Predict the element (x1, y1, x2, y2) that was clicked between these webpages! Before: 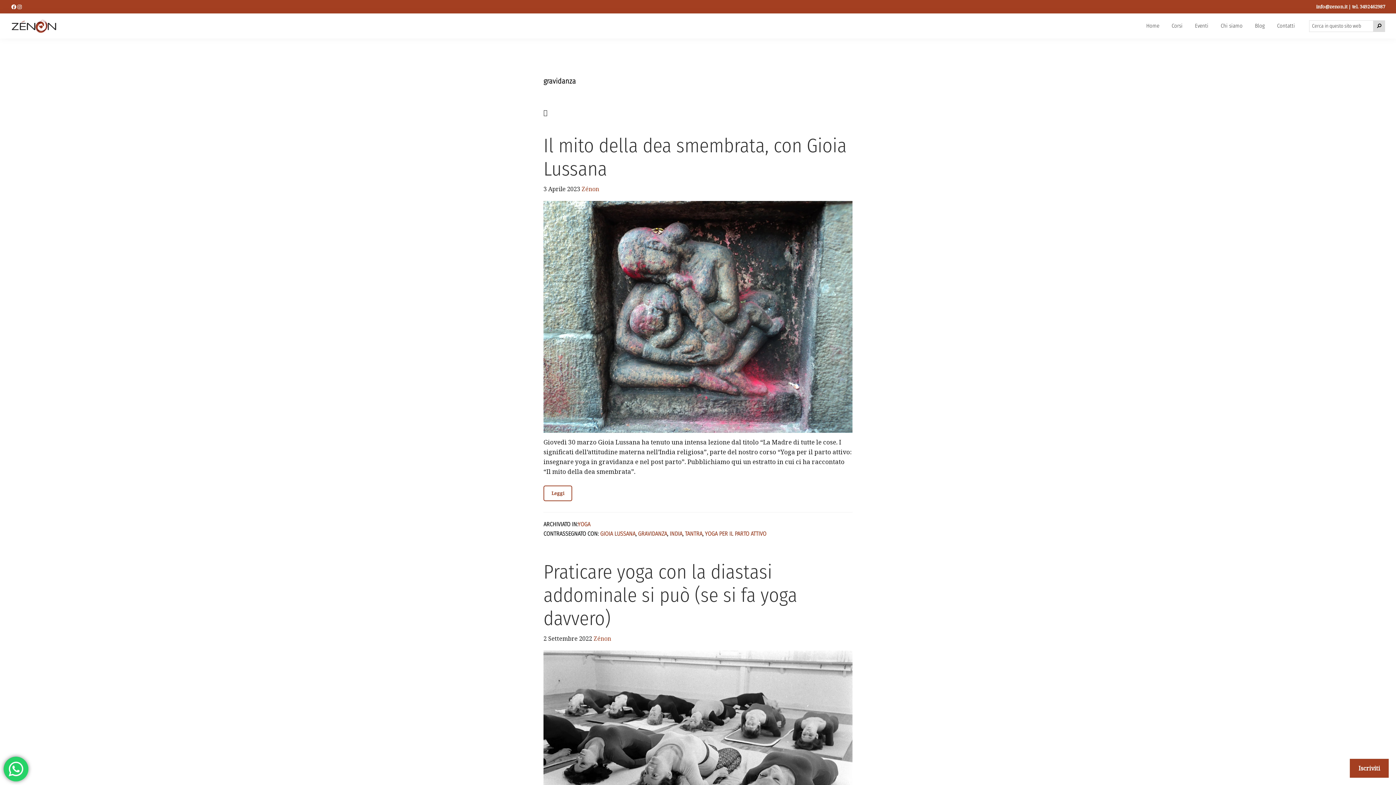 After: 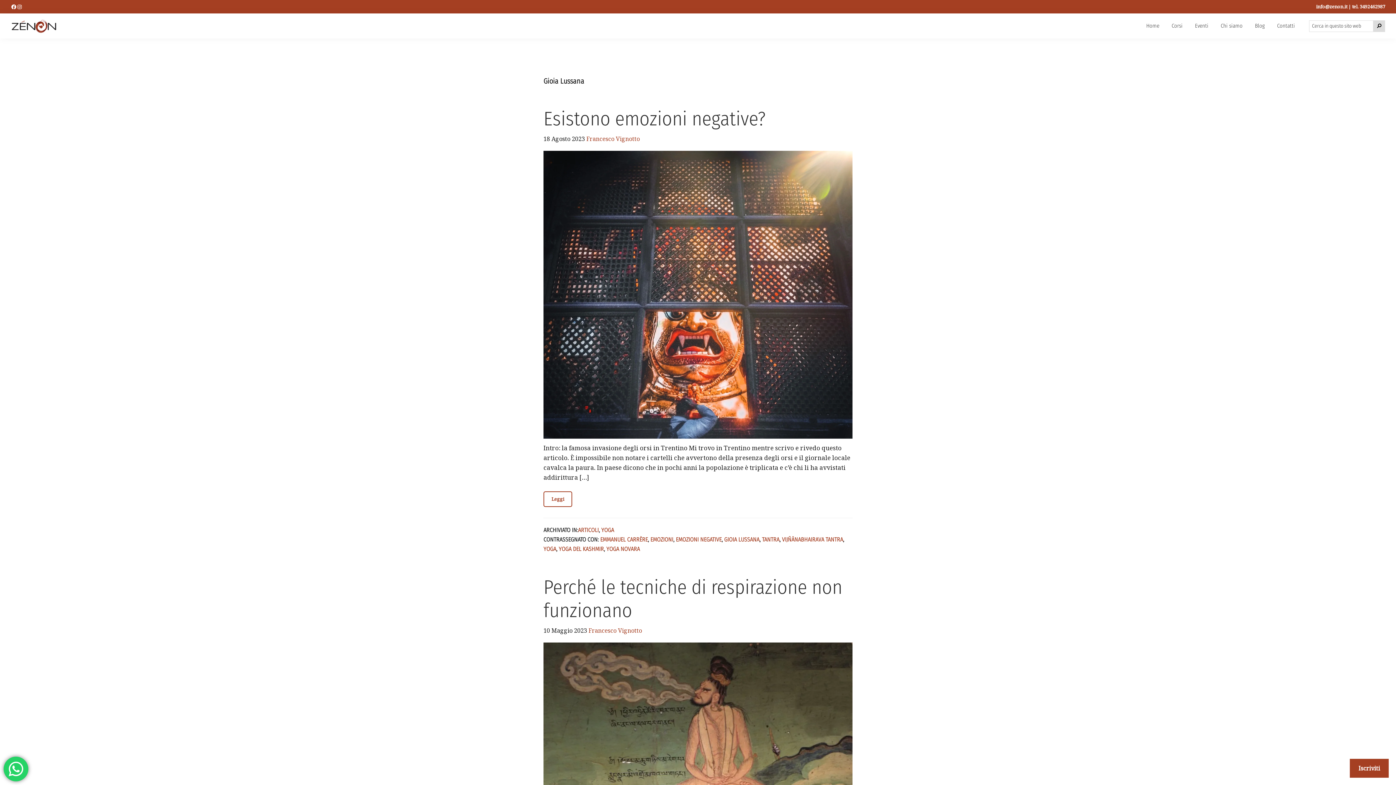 Action: label: GIOIA LUSSANA bbox: (600, 530, 635, 537)